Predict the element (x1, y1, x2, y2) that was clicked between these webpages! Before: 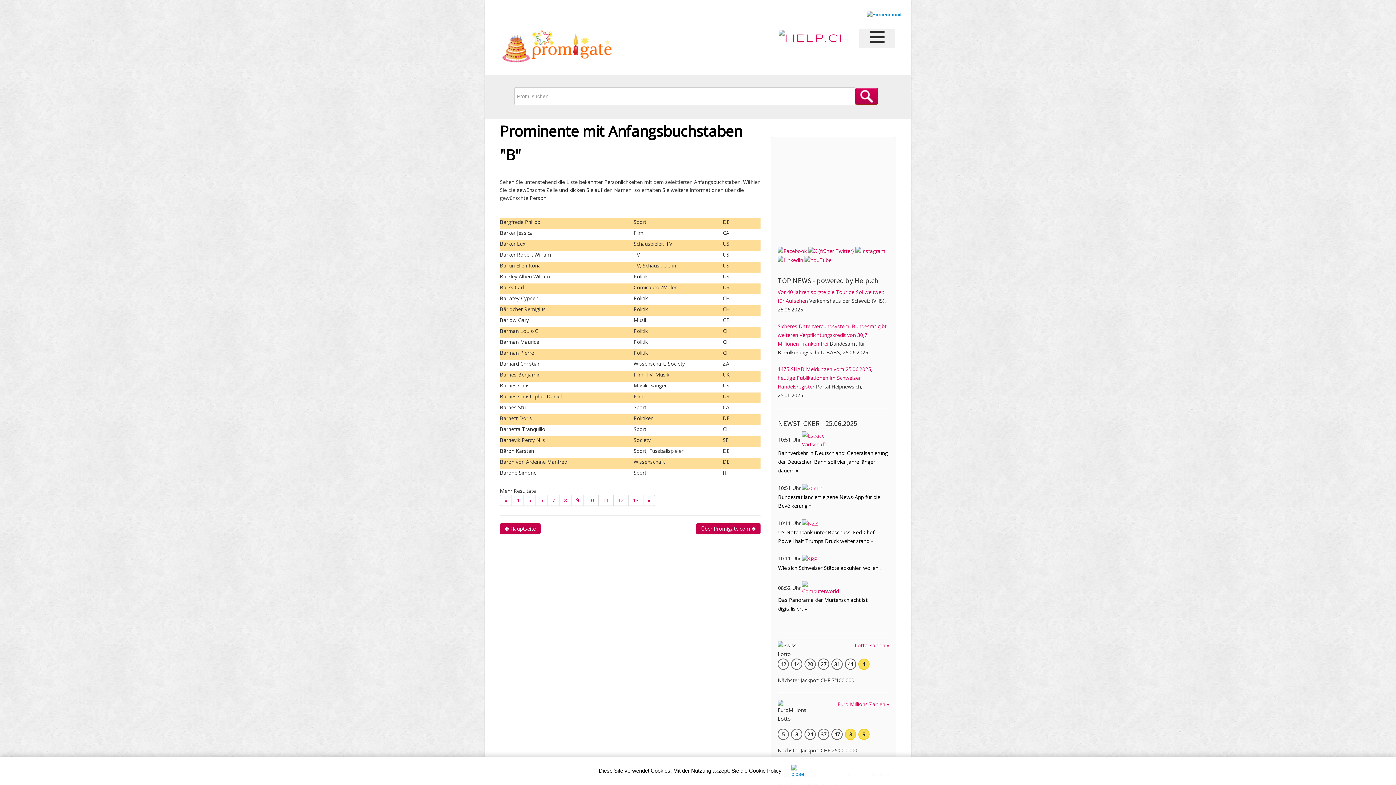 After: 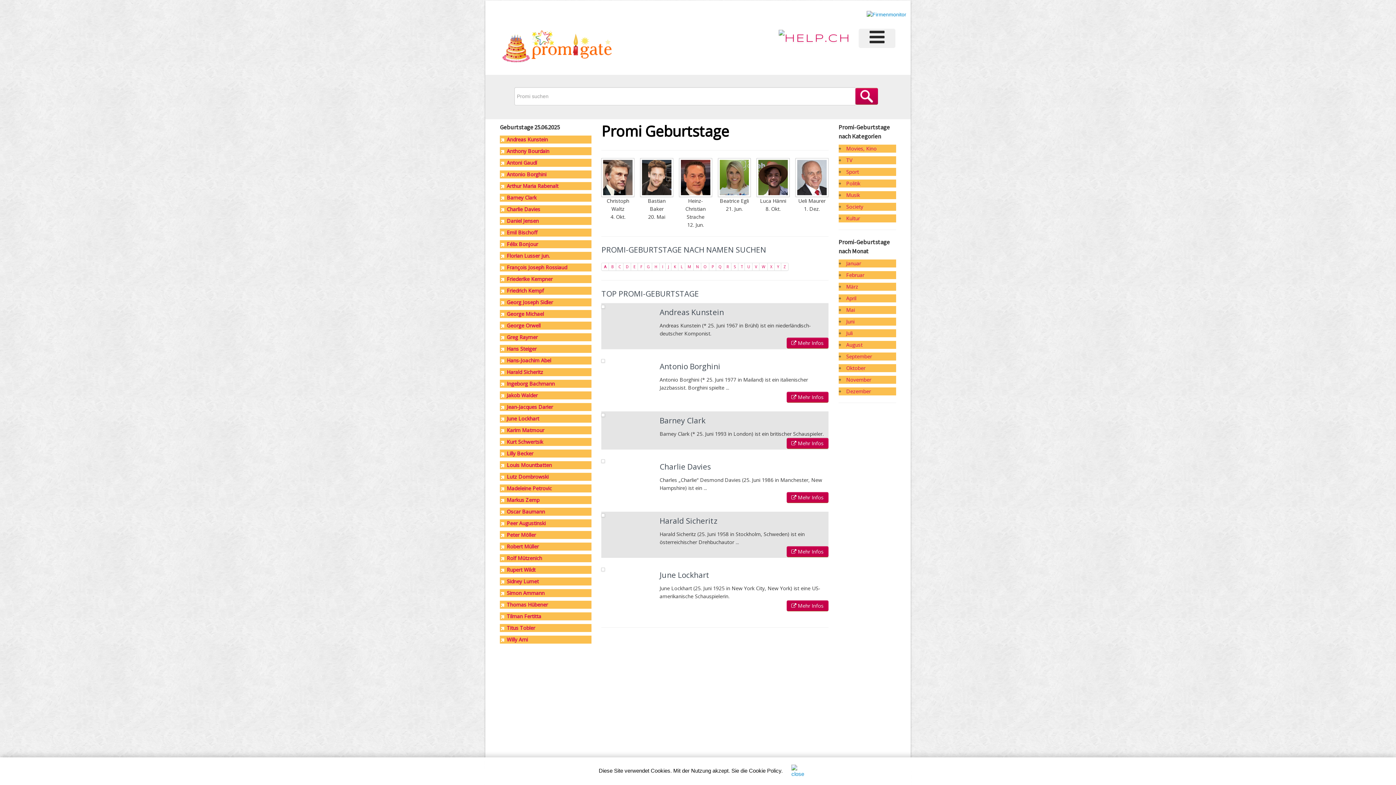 Action: bbox: (500, 523, 540, 534) label:  Hauptseite